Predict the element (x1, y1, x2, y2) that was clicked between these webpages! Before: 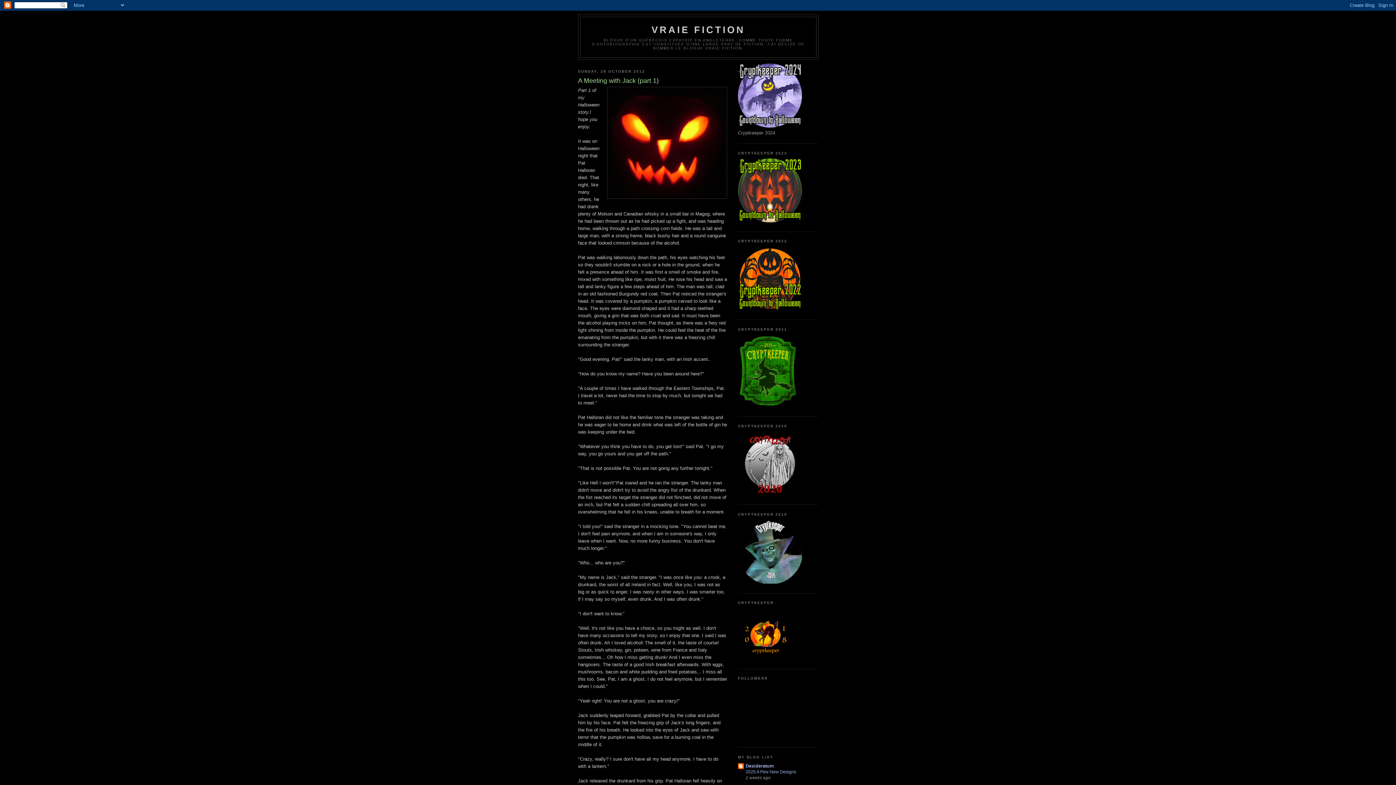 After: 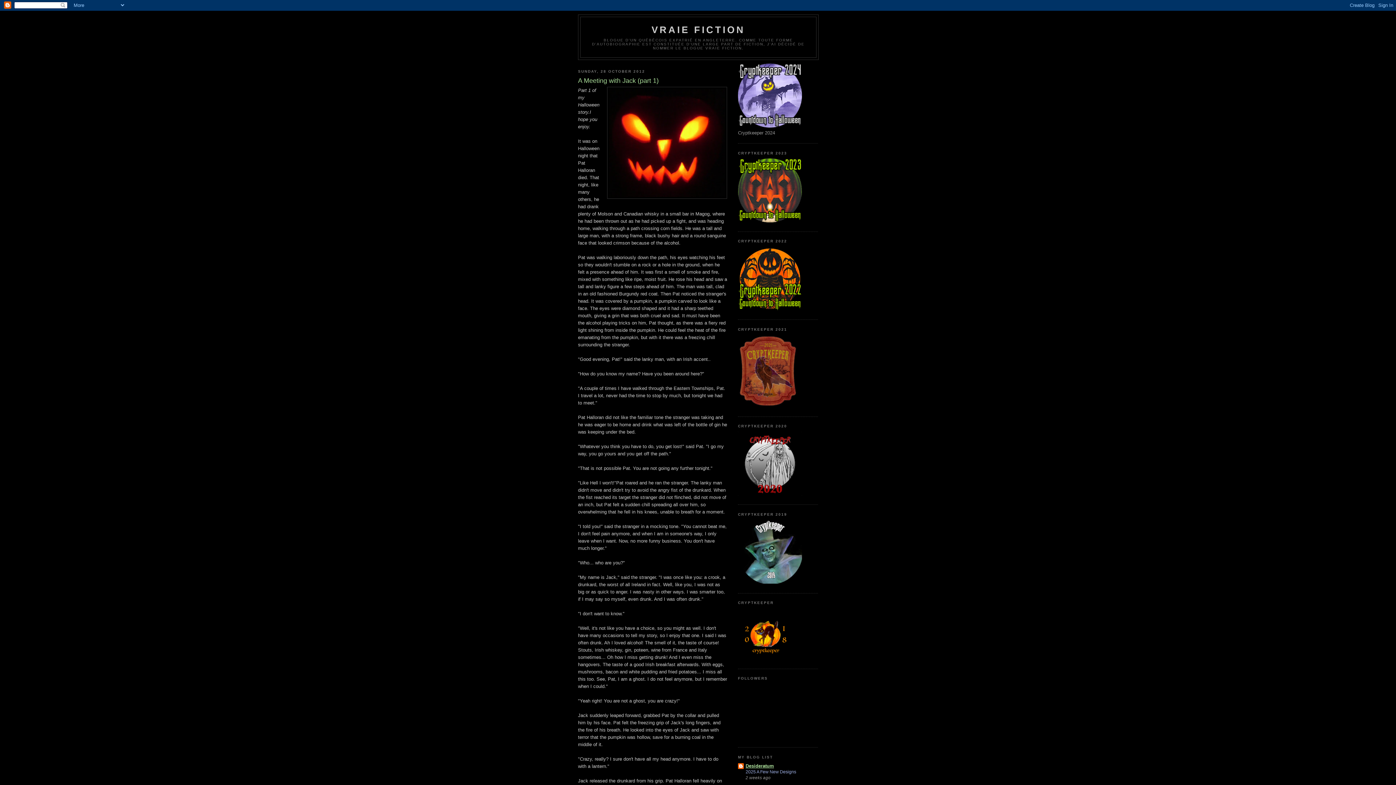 Action: label: Desideratum bbox: (745, 763, 774, 769)